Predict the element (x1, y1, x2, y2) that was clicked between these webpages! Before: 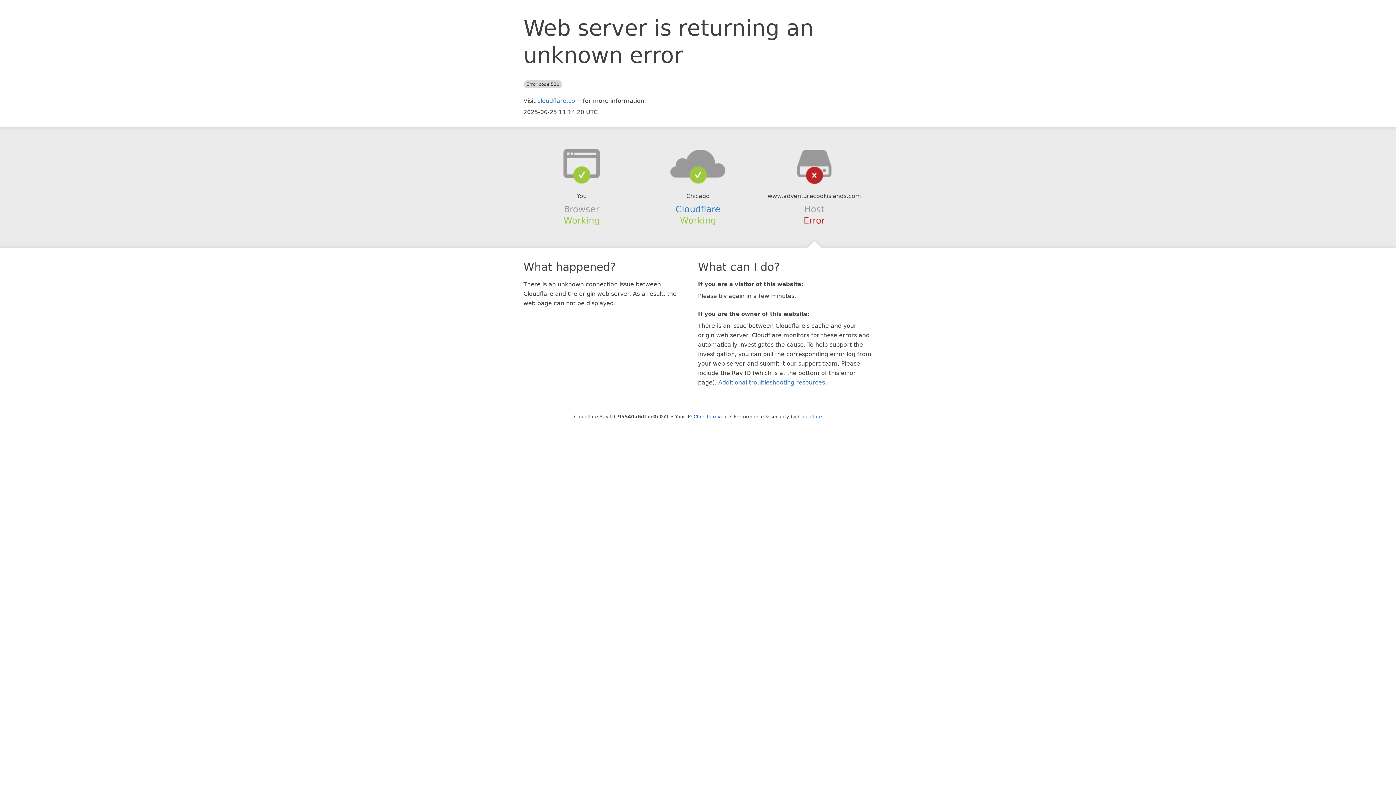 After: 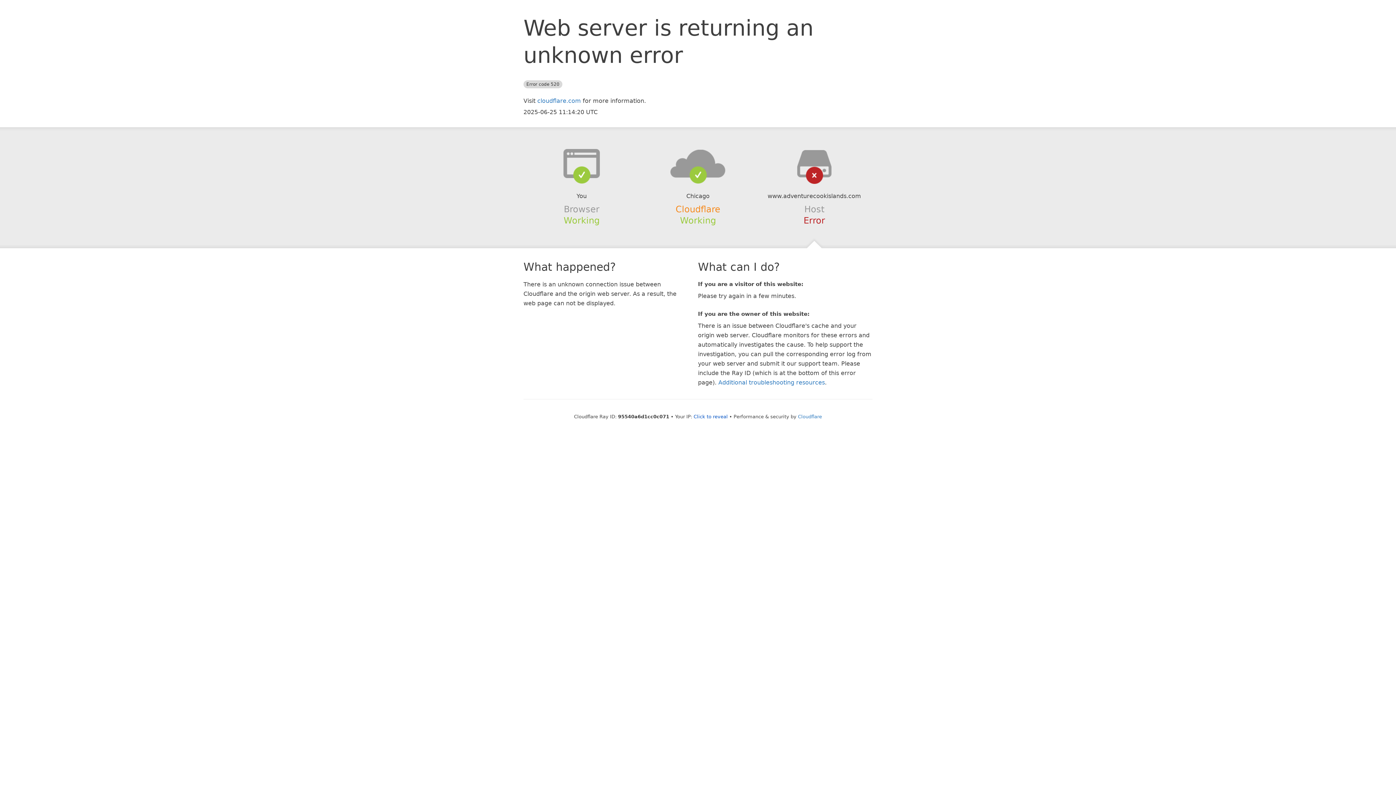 Action: bbox: (675, 204, 720, 214) label: Cloudflare